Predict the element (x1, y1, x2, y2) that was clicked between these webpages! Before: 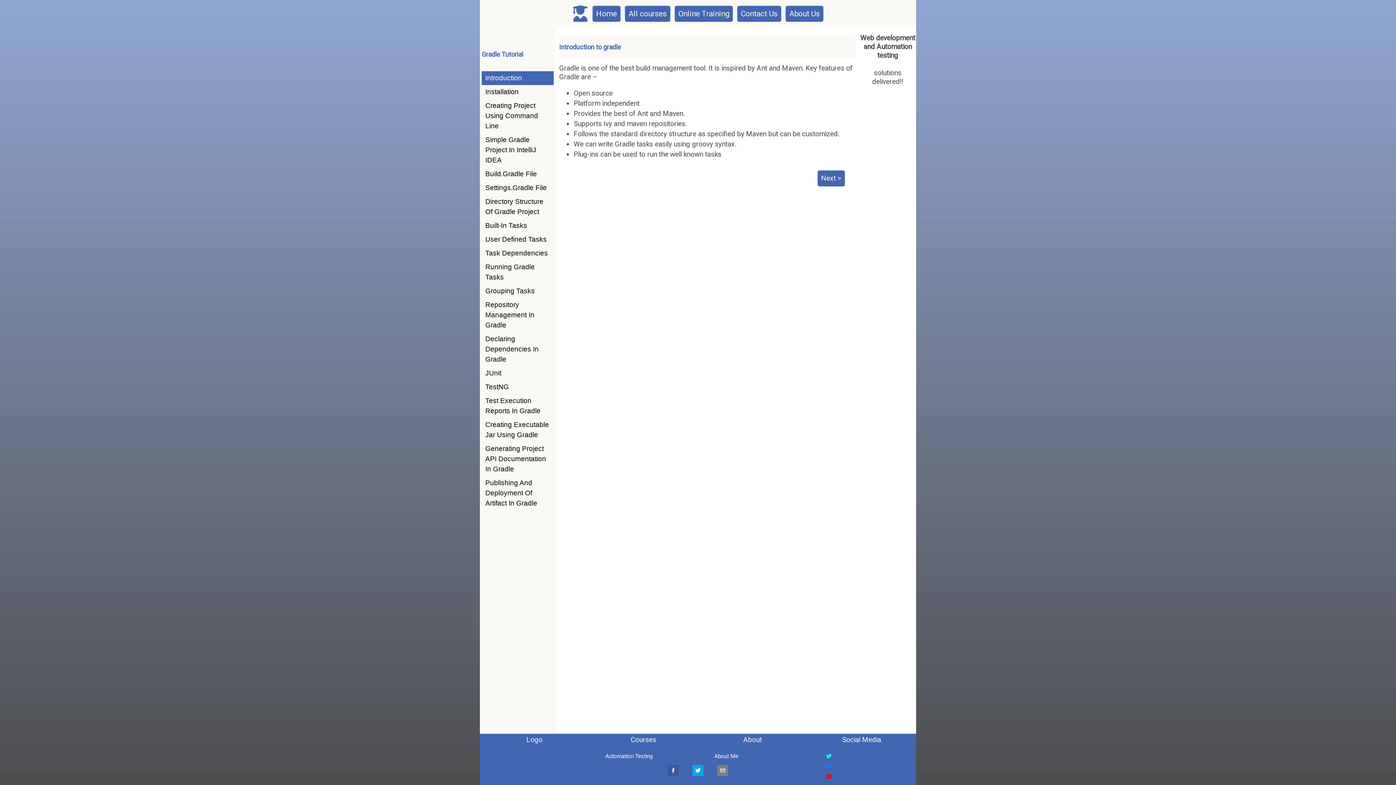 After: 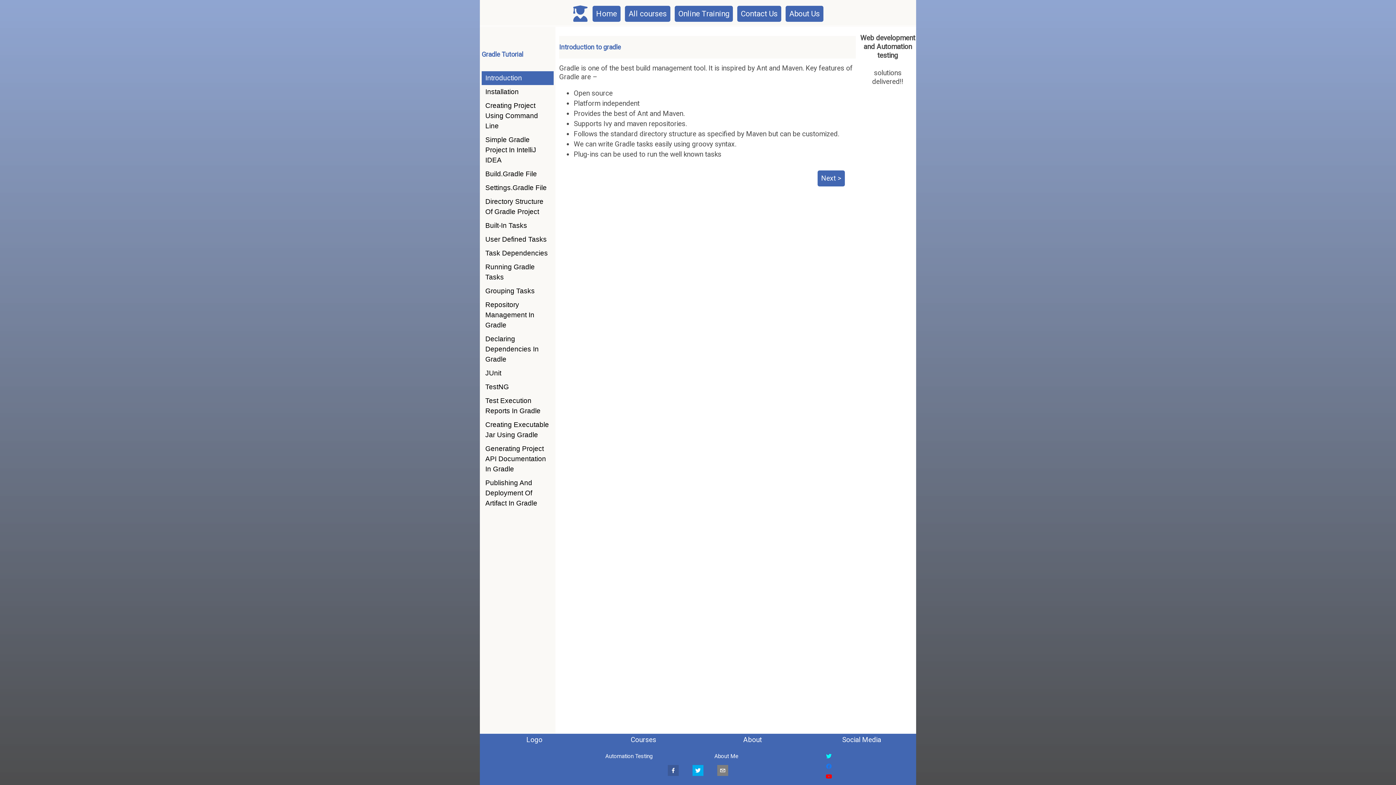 Action: bbox: (823, 753, 834, 760)